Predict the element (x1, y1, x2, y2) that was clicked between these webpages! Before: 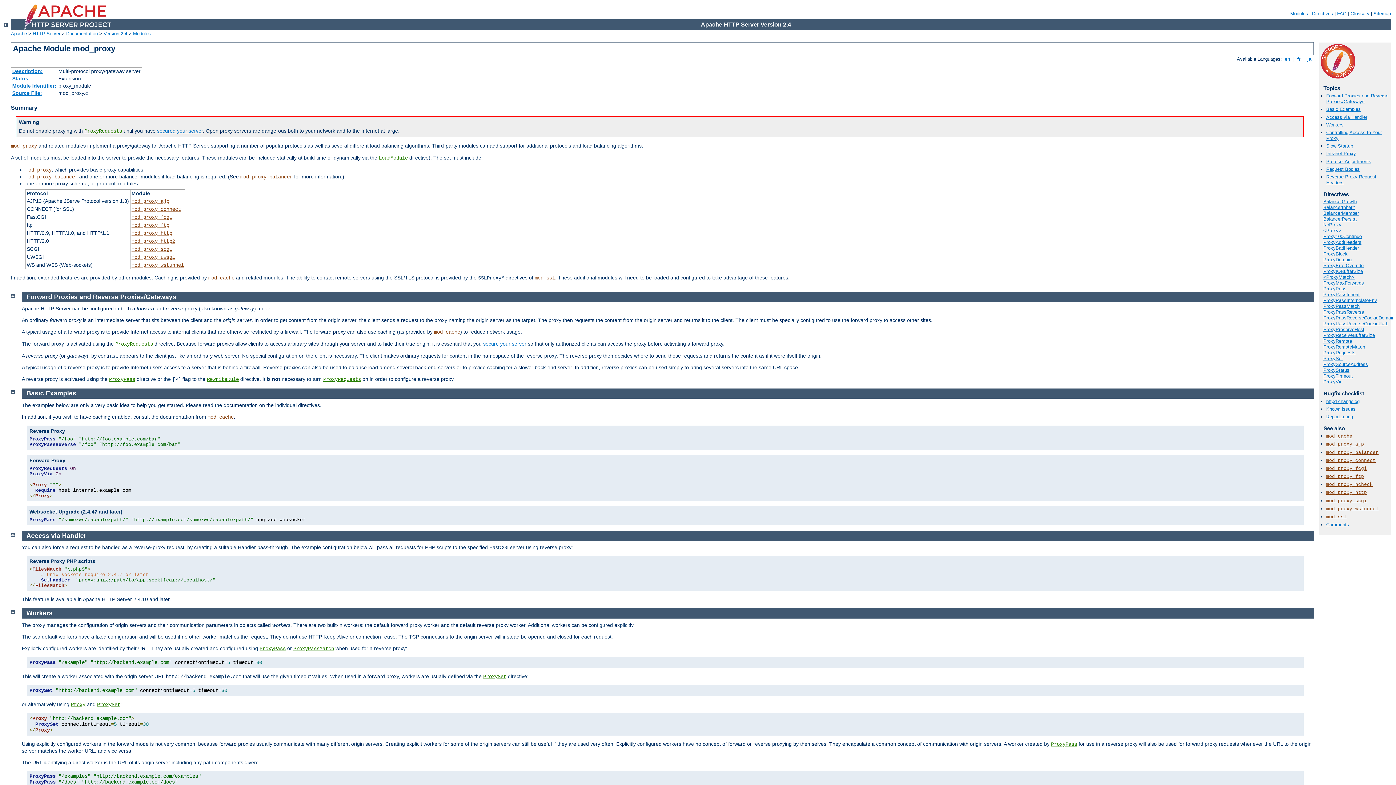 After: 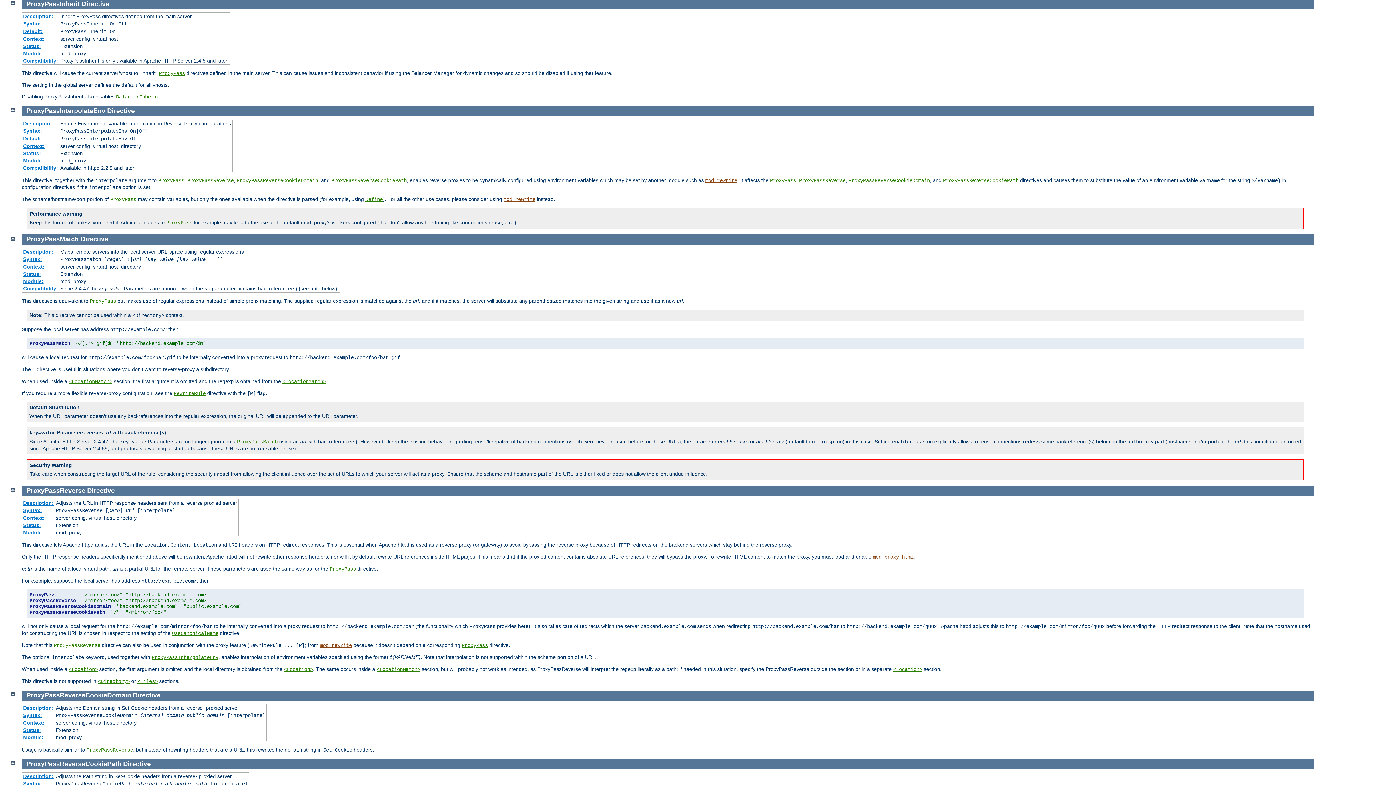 Action: bbox: (1323, 292, 1360, 297) label: ProxyPassInherit